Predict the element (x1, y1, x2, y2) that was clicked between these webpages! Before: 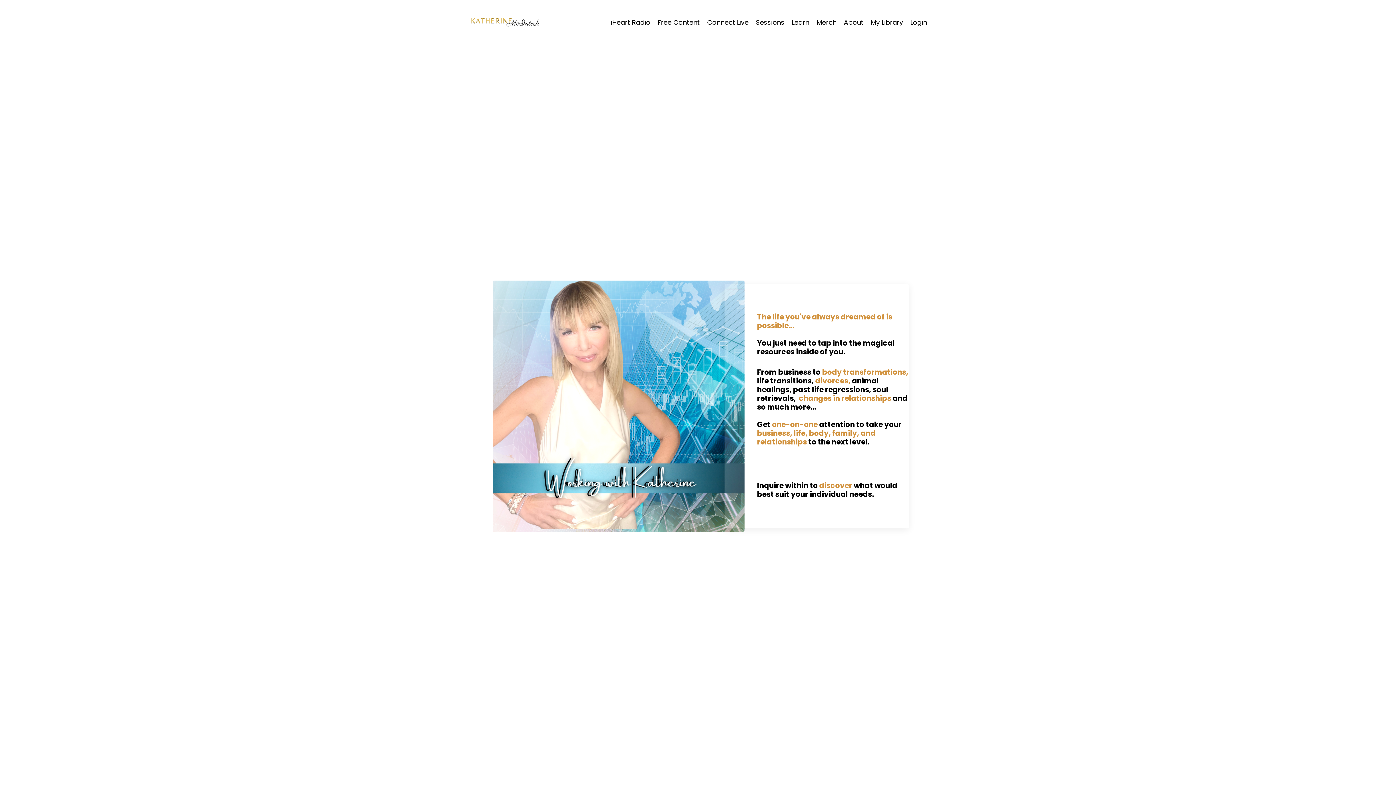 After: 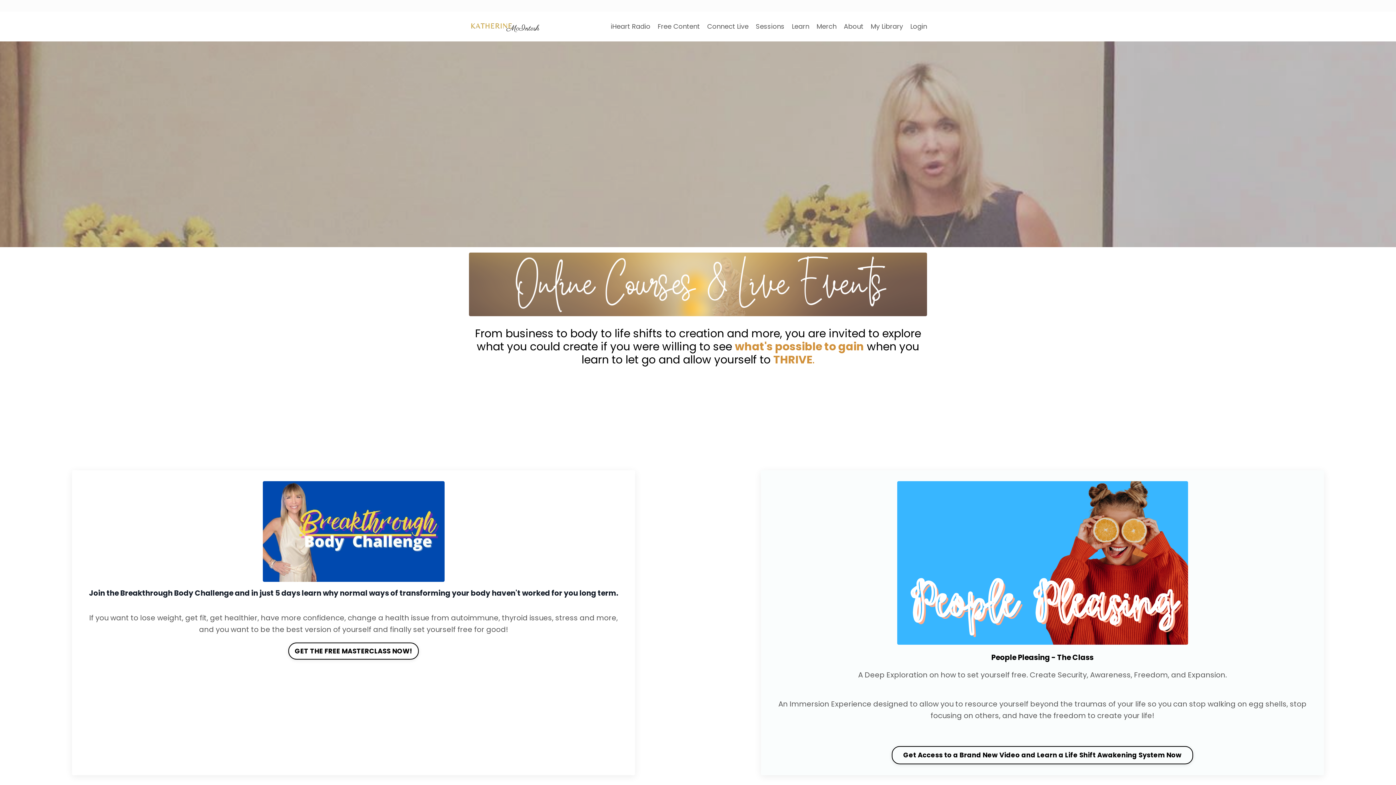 Action: label: Learn bbox: (792, 17, 809, 27)